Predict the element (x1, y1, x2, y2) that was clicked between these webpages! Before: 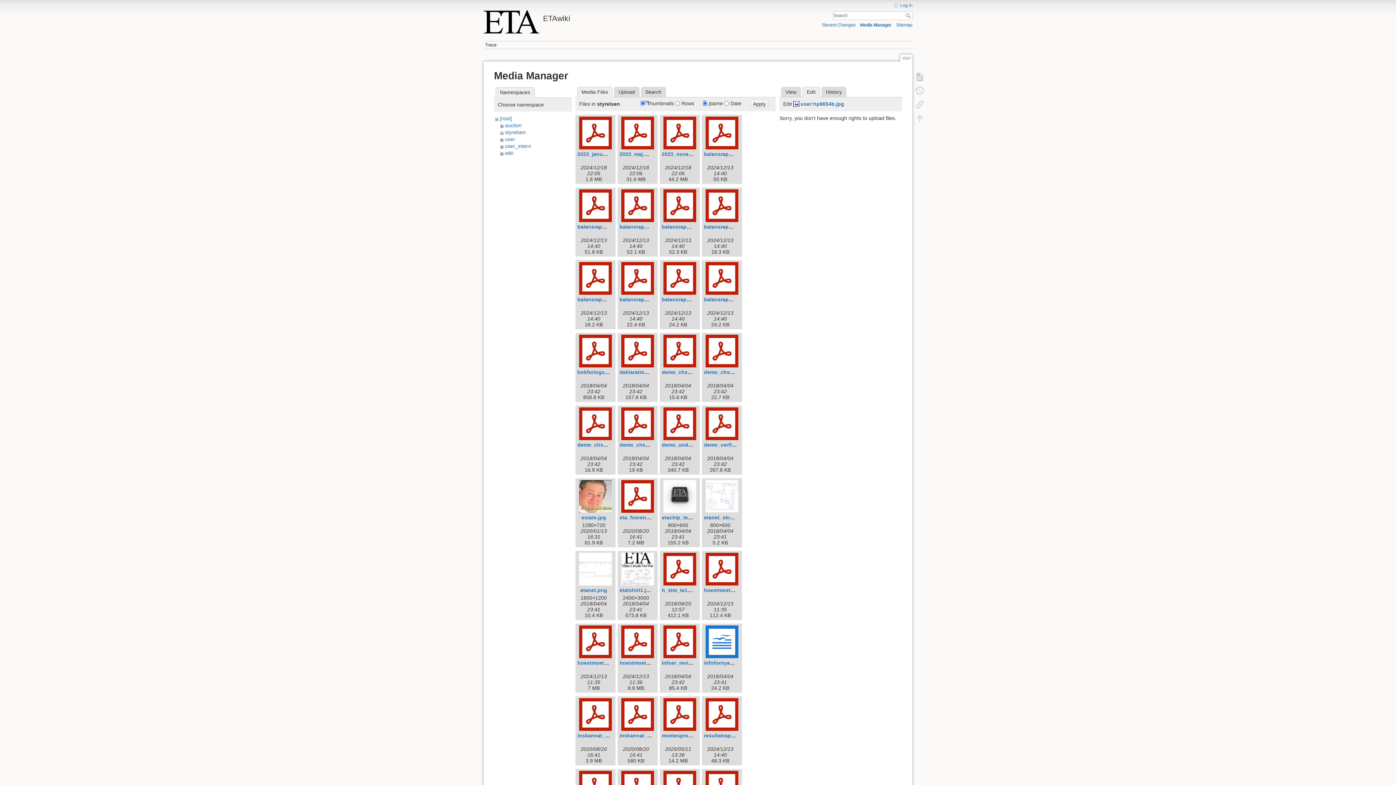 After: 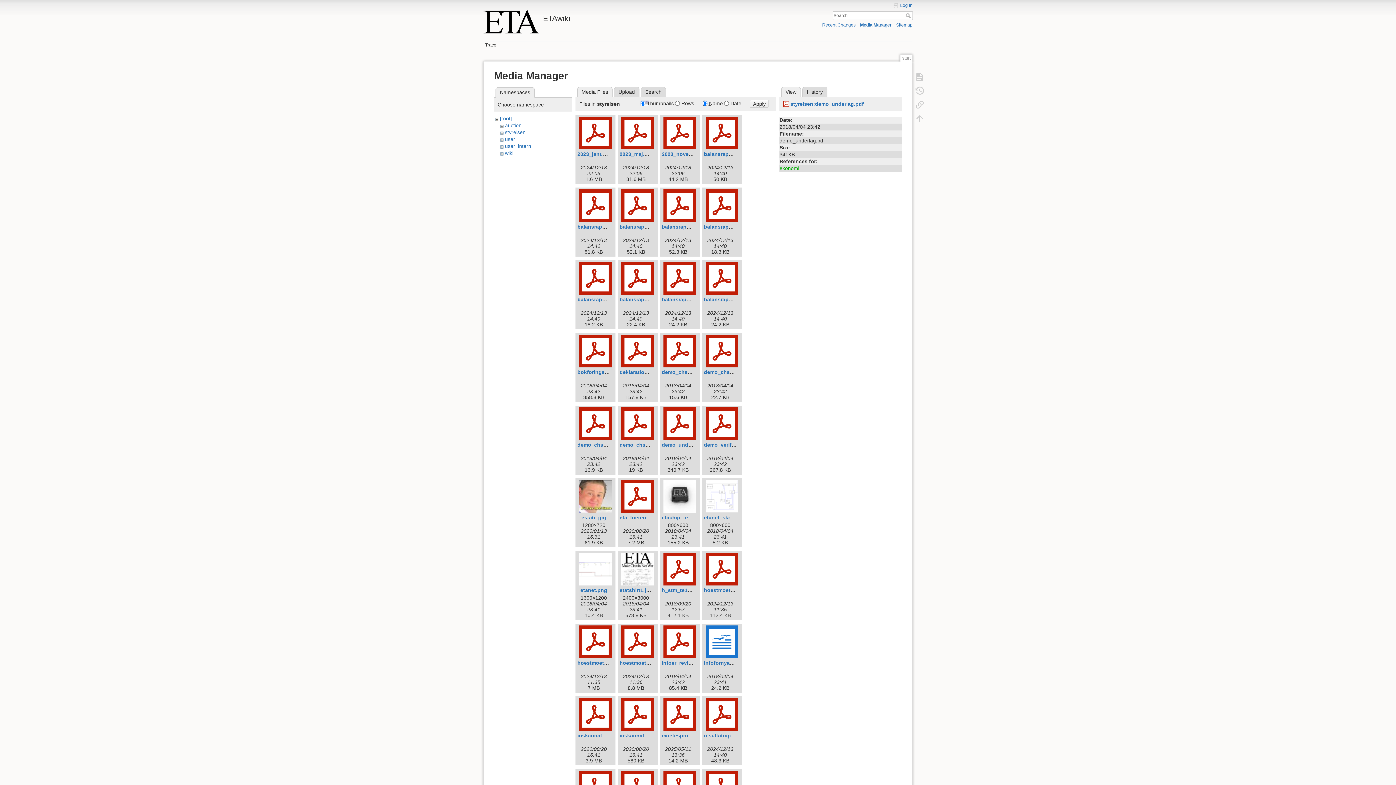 Action: bbox: (661, 407, 698, 440)